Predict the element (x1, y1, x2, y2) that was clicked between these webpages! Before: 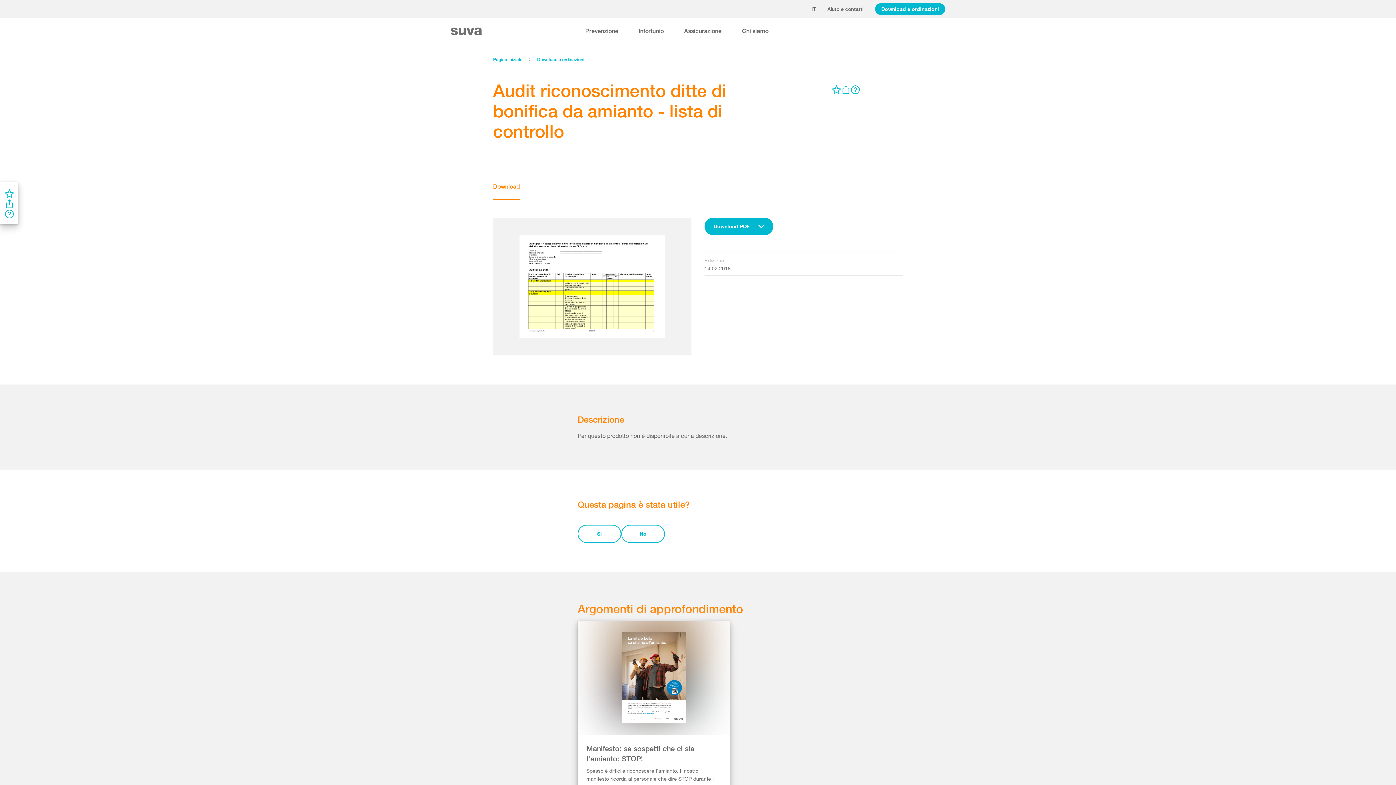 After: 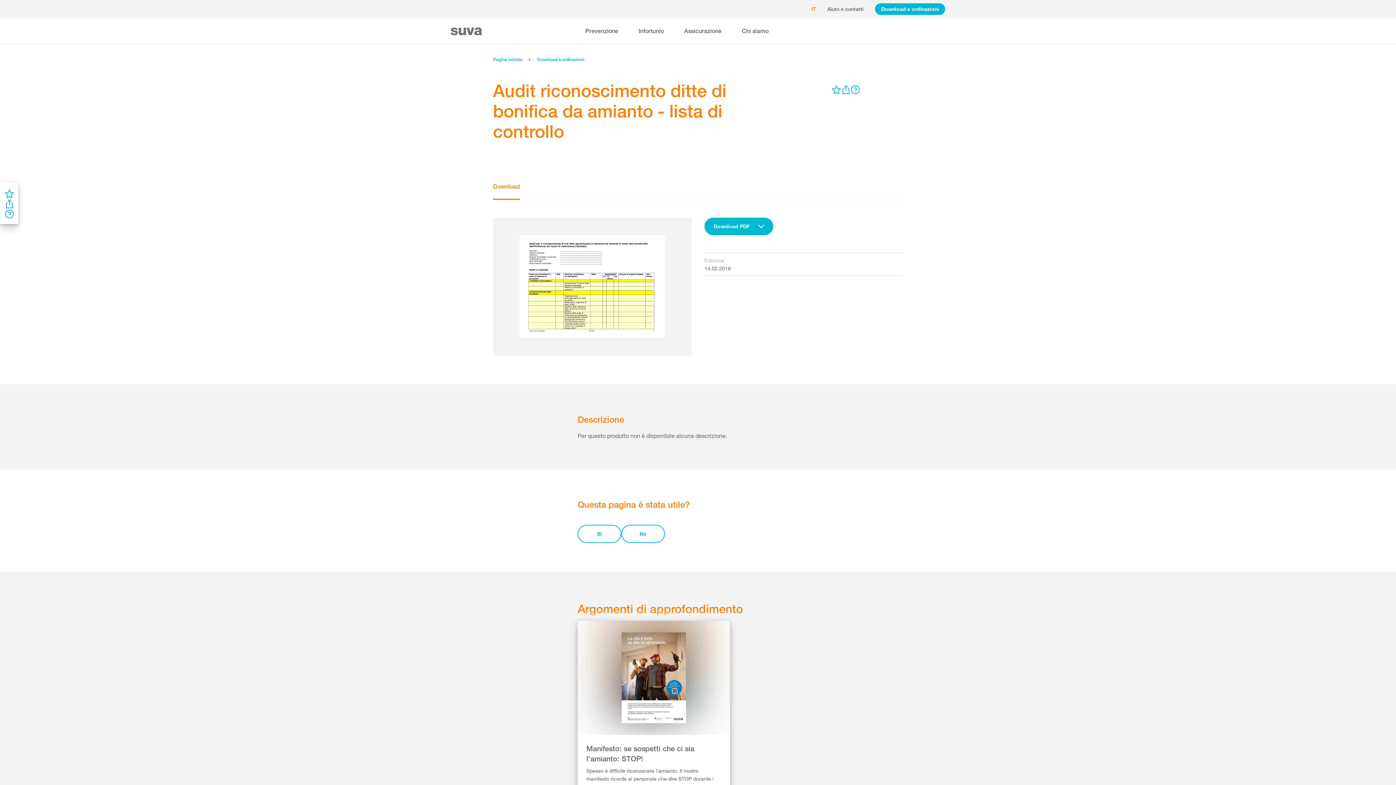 Action: bbox: (811, 5, 816, 13) label: IT